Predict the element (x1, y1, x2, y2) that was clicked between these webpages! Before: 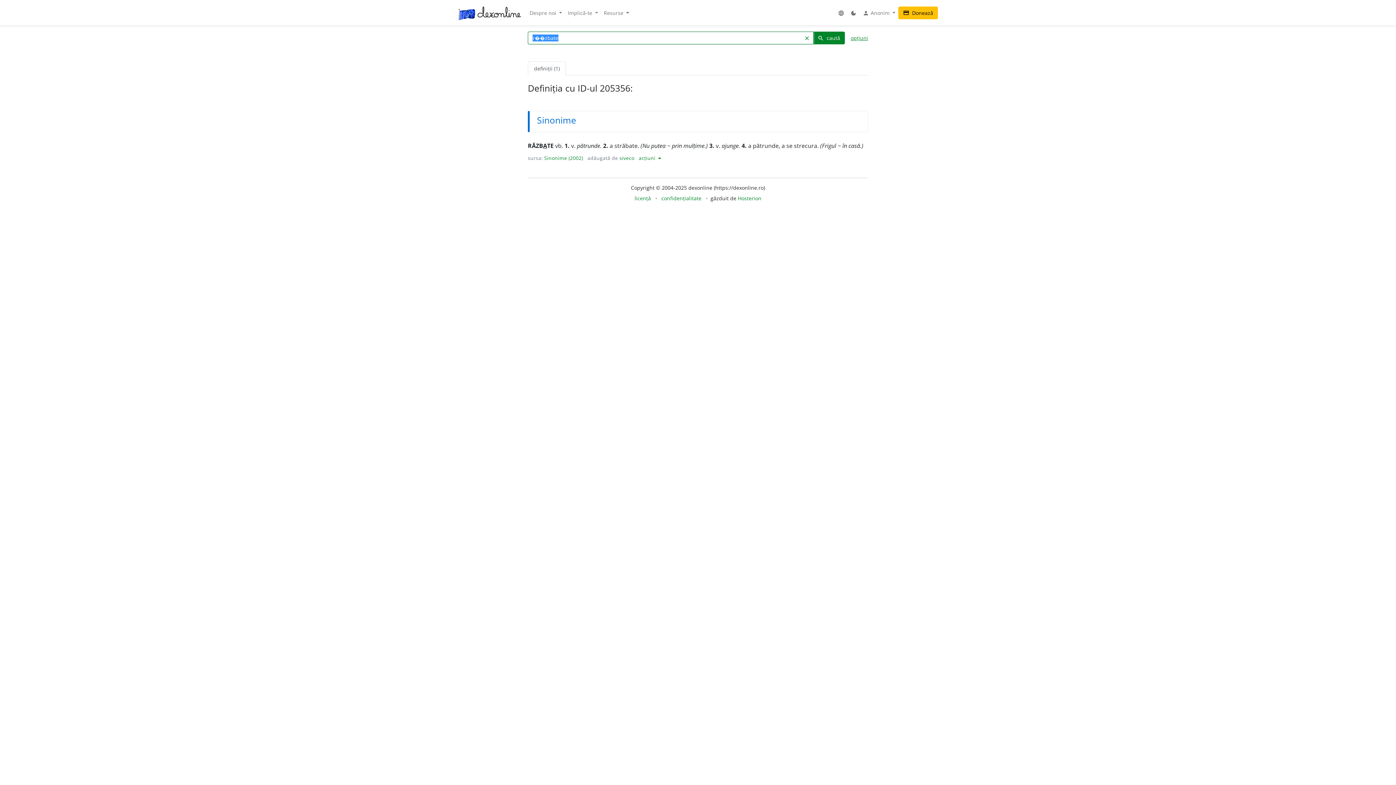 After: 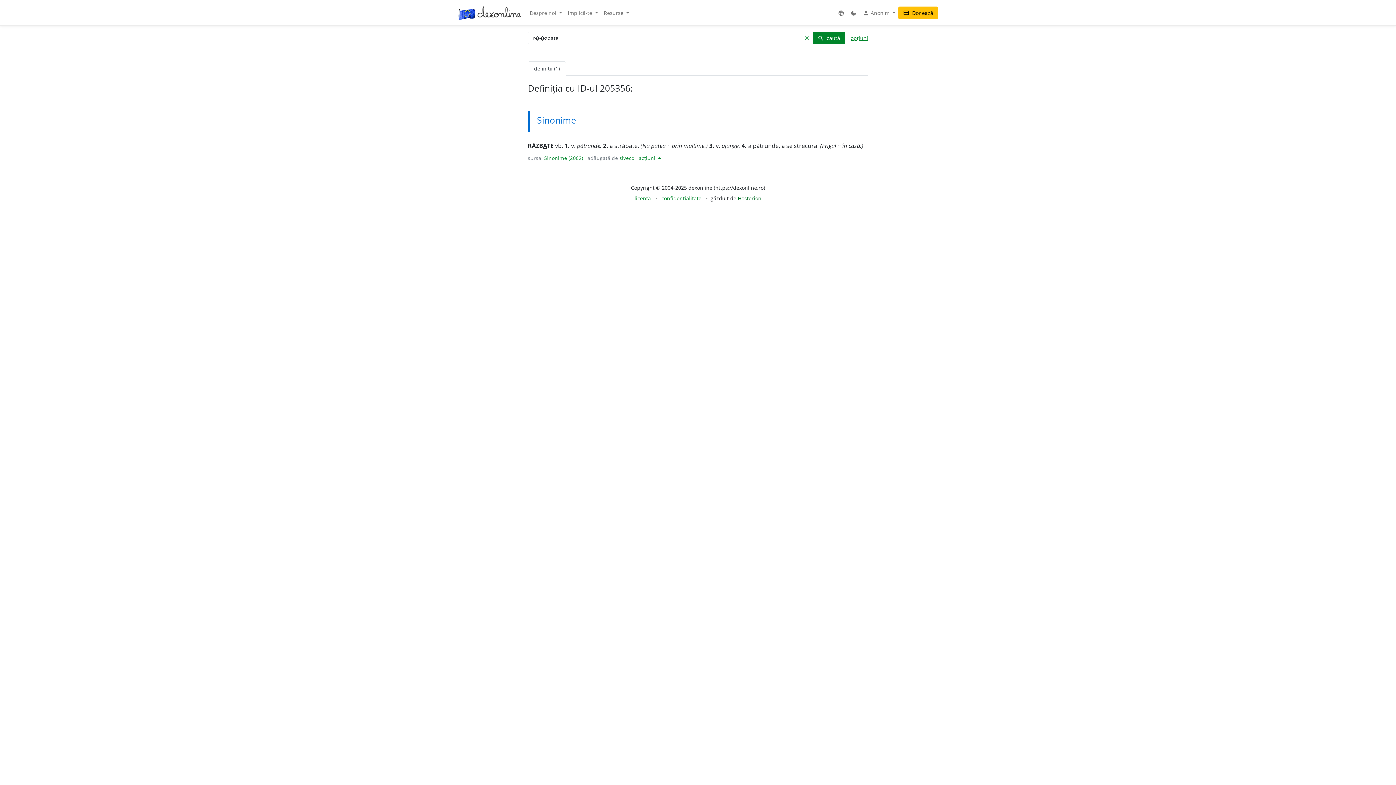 Action: label: Hosterion bbox: (738, 194, 761, 201)